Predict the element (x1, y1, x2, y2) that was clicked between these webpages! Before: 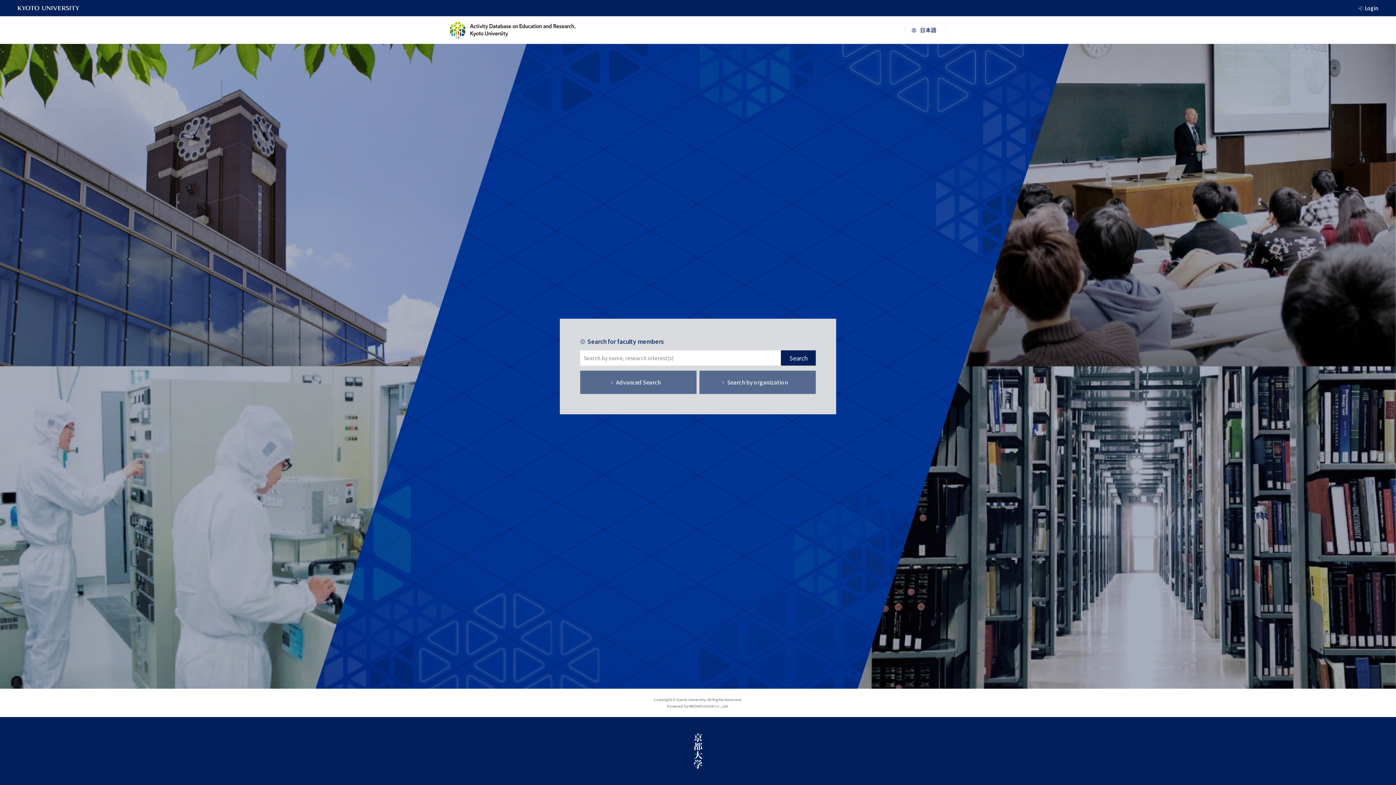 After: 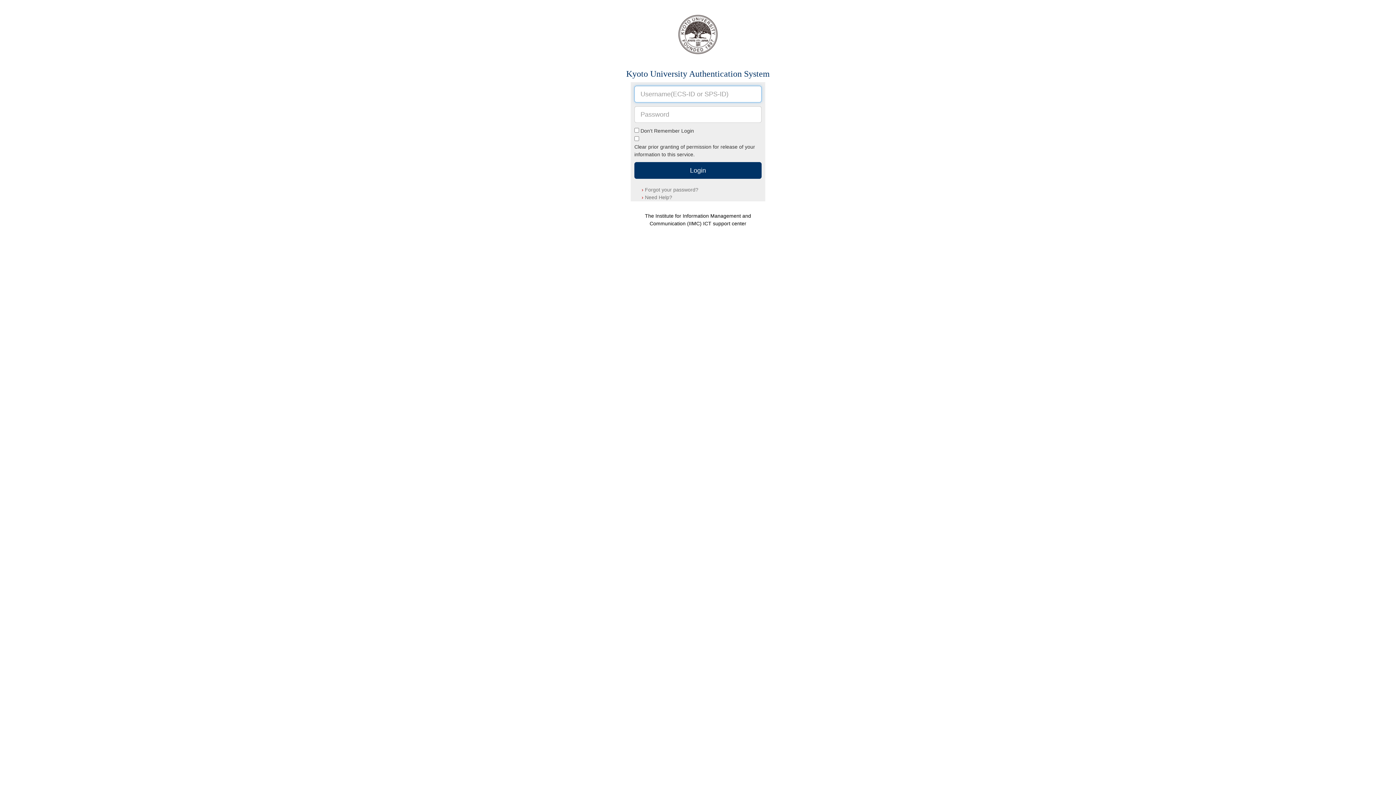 Action: bbox: (1365, 3, 1378, 12) label: Login